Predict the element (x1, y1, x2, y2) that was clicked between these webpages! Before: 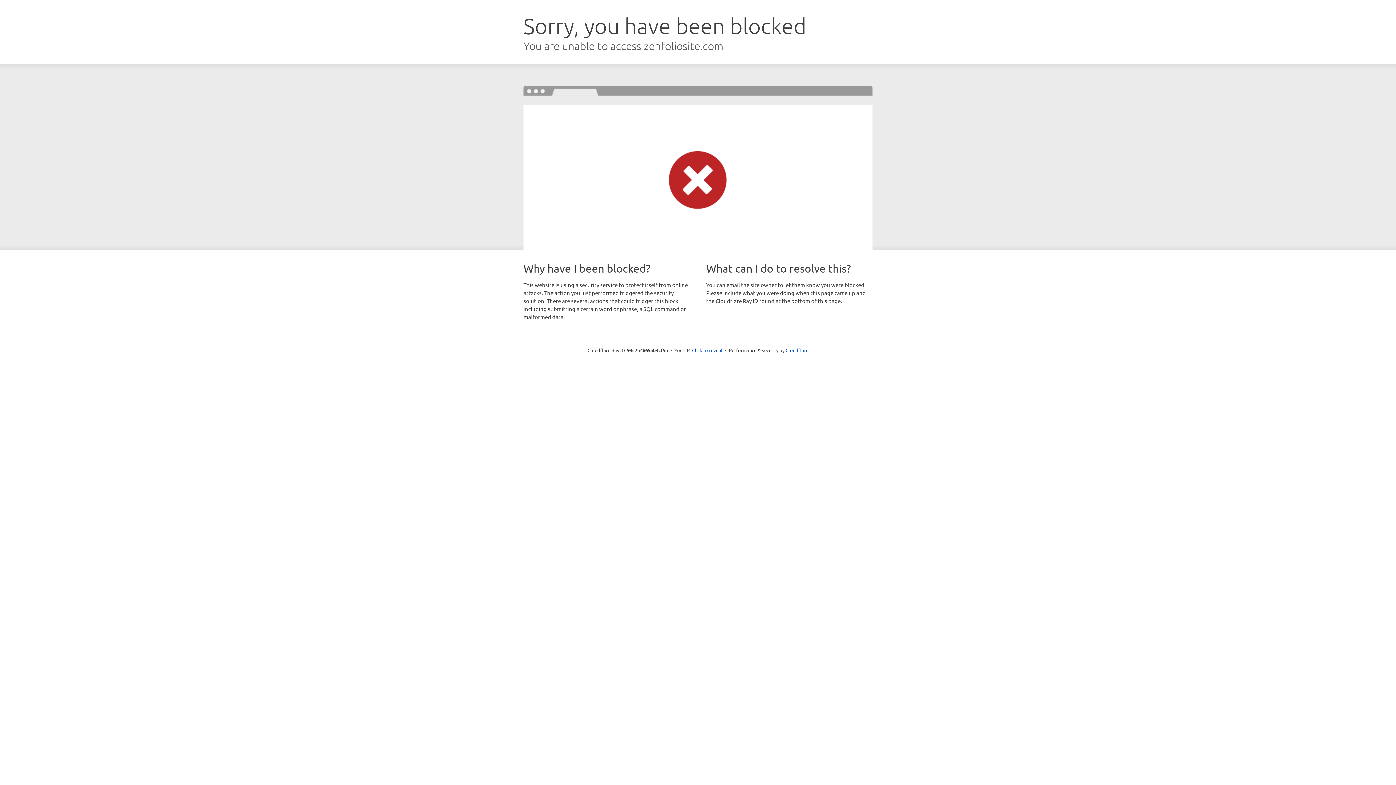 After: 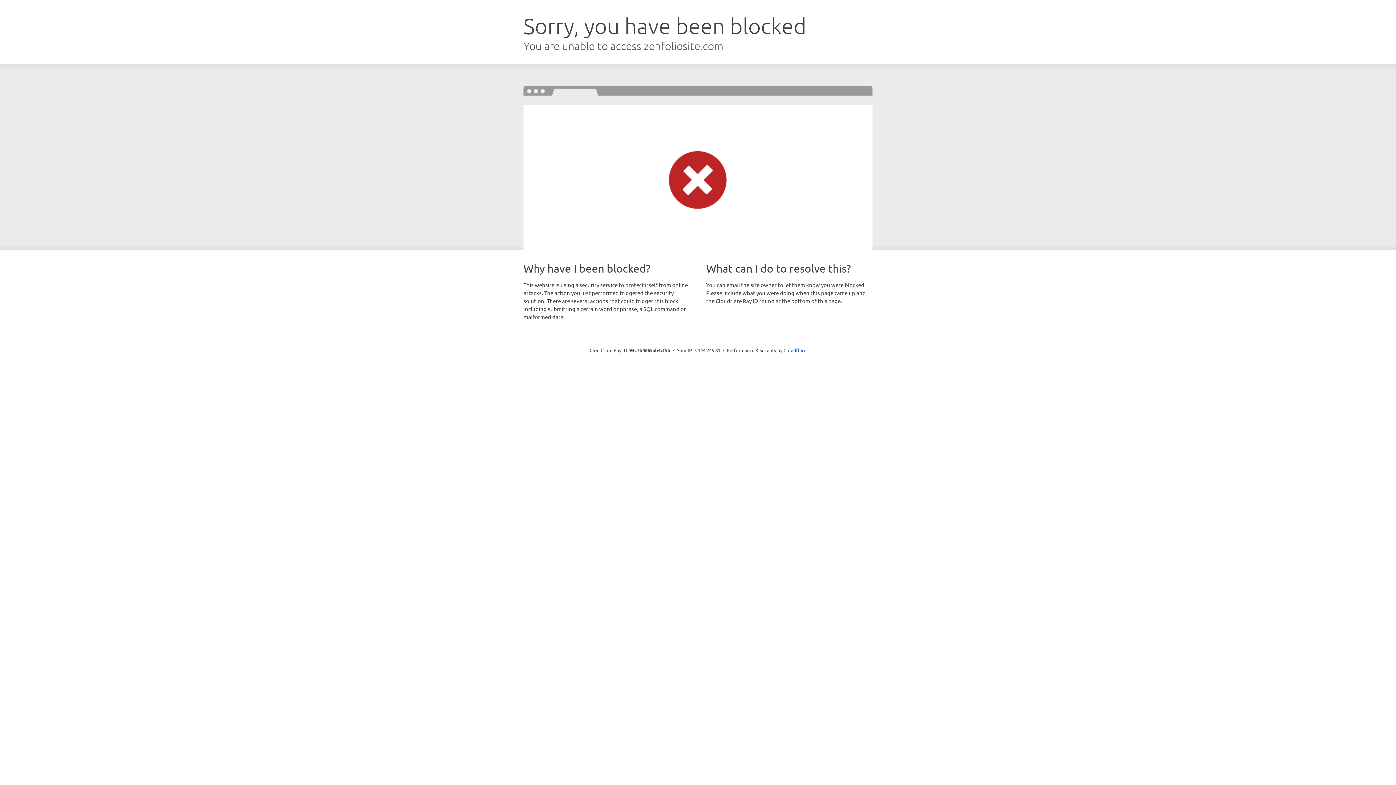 Action: bbox: (692, 346, 722, 353) label: Click to reveal